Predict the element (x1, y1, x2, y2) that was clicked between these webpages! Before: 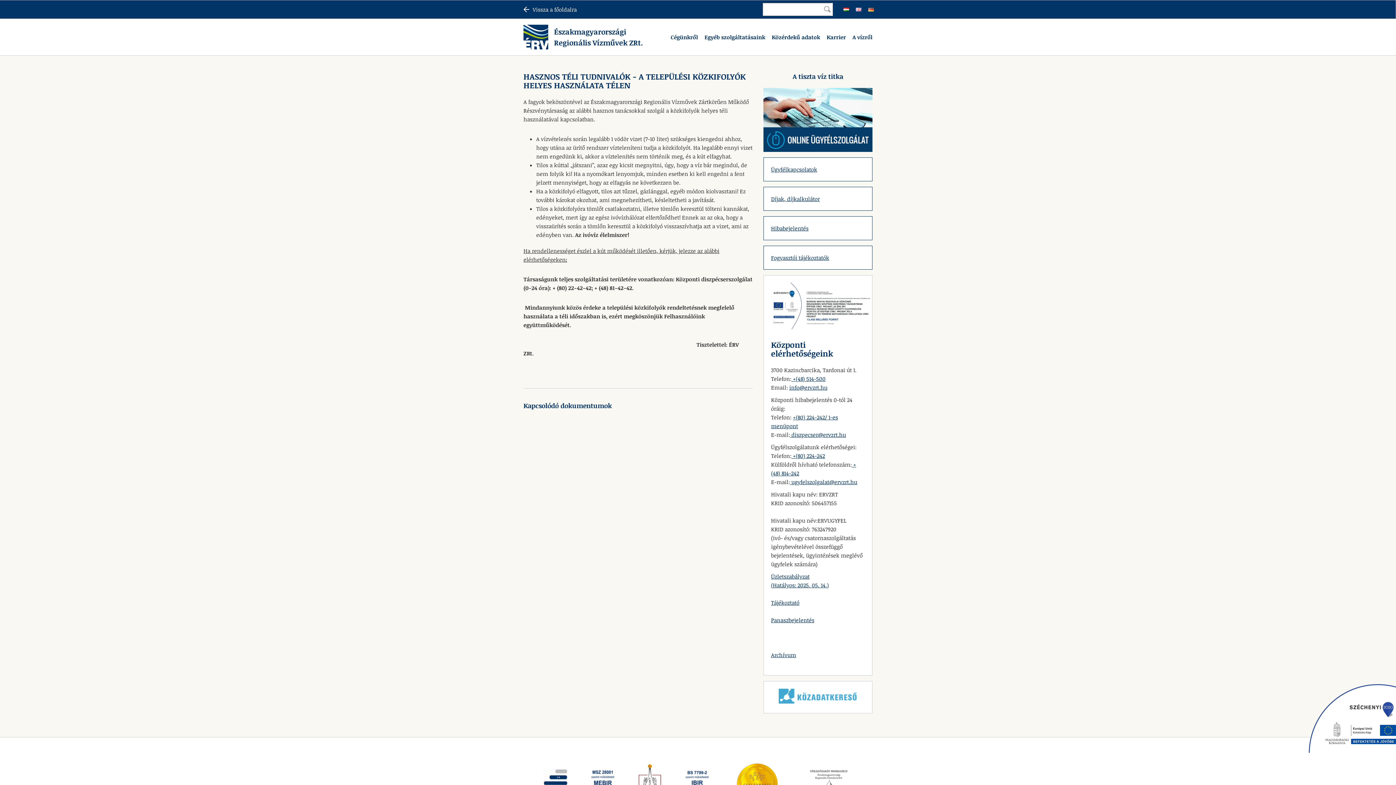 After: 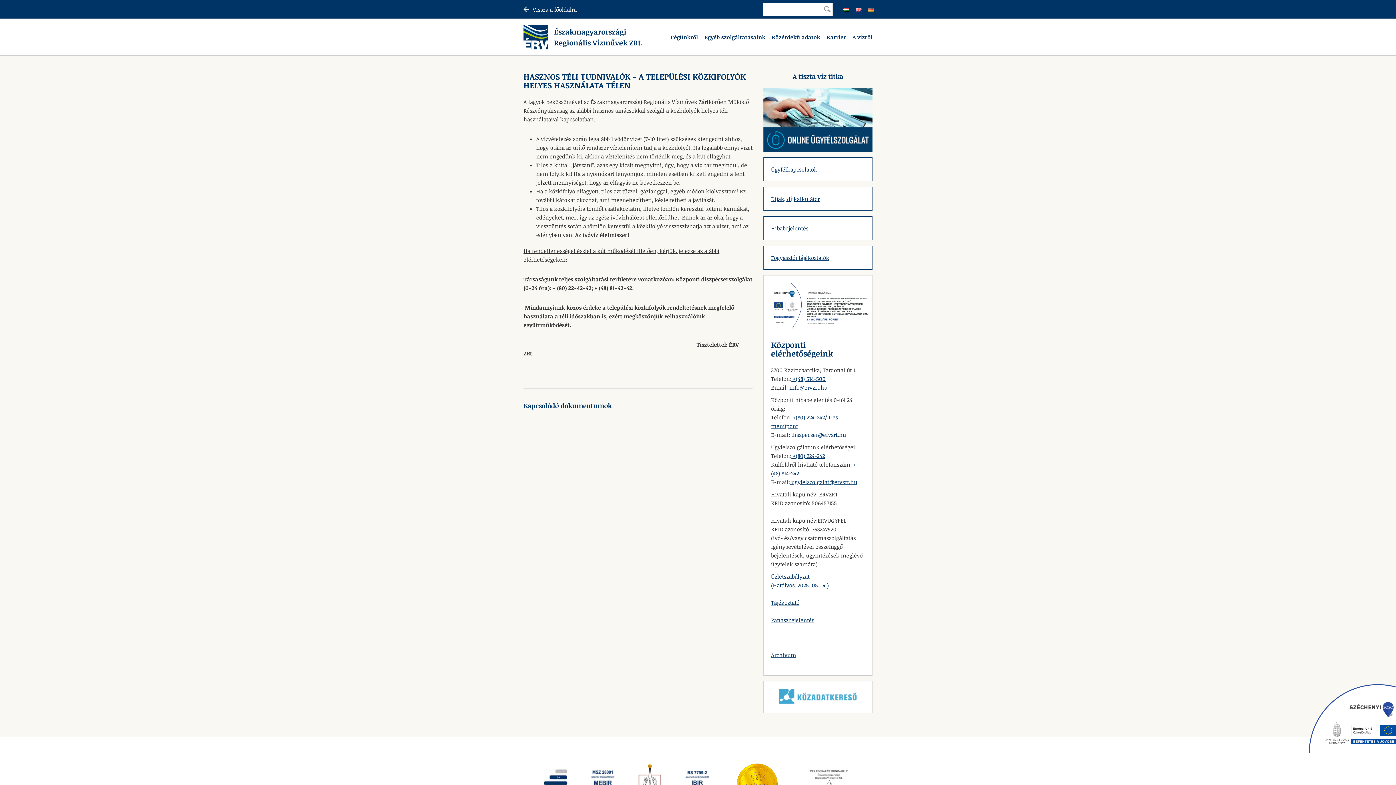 Action: label:  diszpecser@ervzrt.hu bbox: (790, 431, 846, 438)